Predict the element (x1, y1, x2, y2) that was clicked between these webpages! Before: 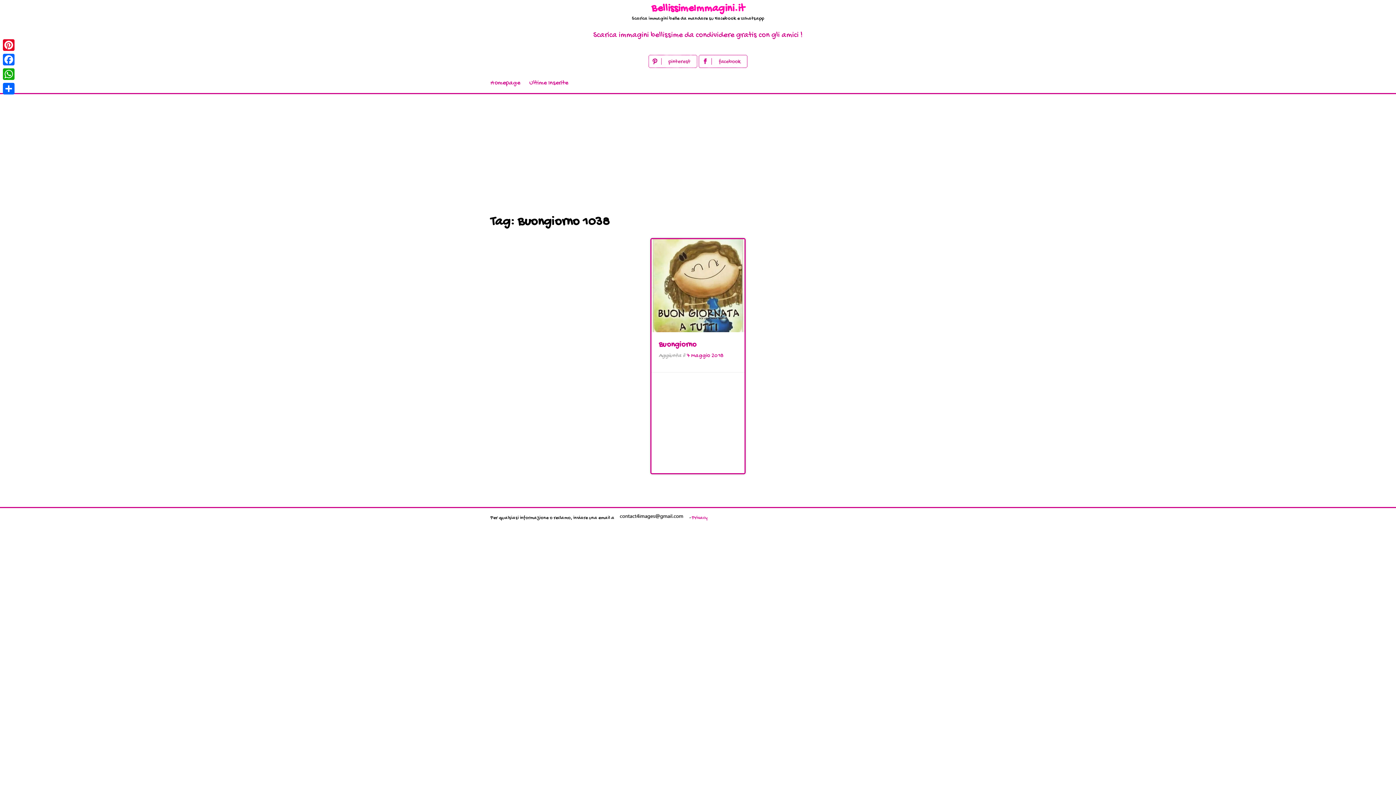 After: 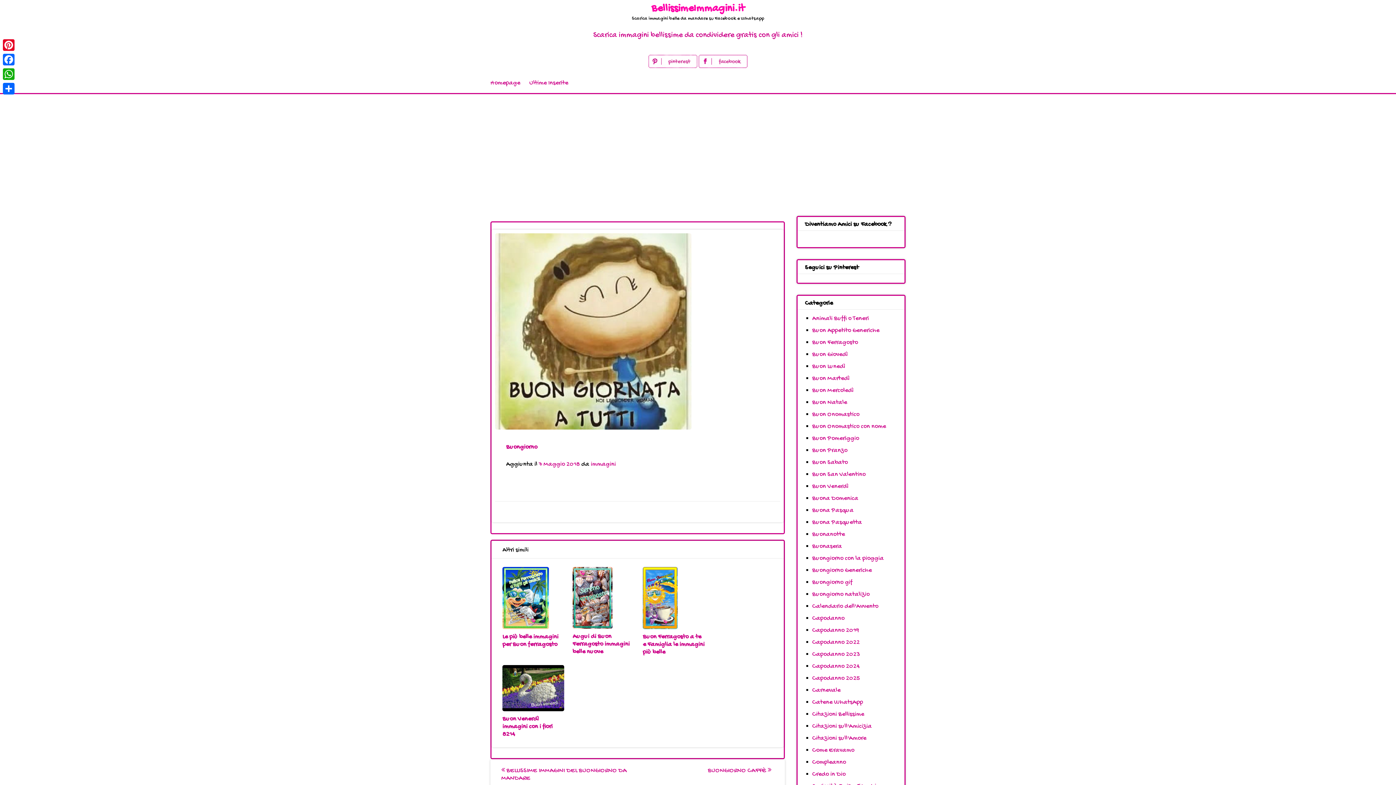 Action: bbox: (651, 327, 744, 334)